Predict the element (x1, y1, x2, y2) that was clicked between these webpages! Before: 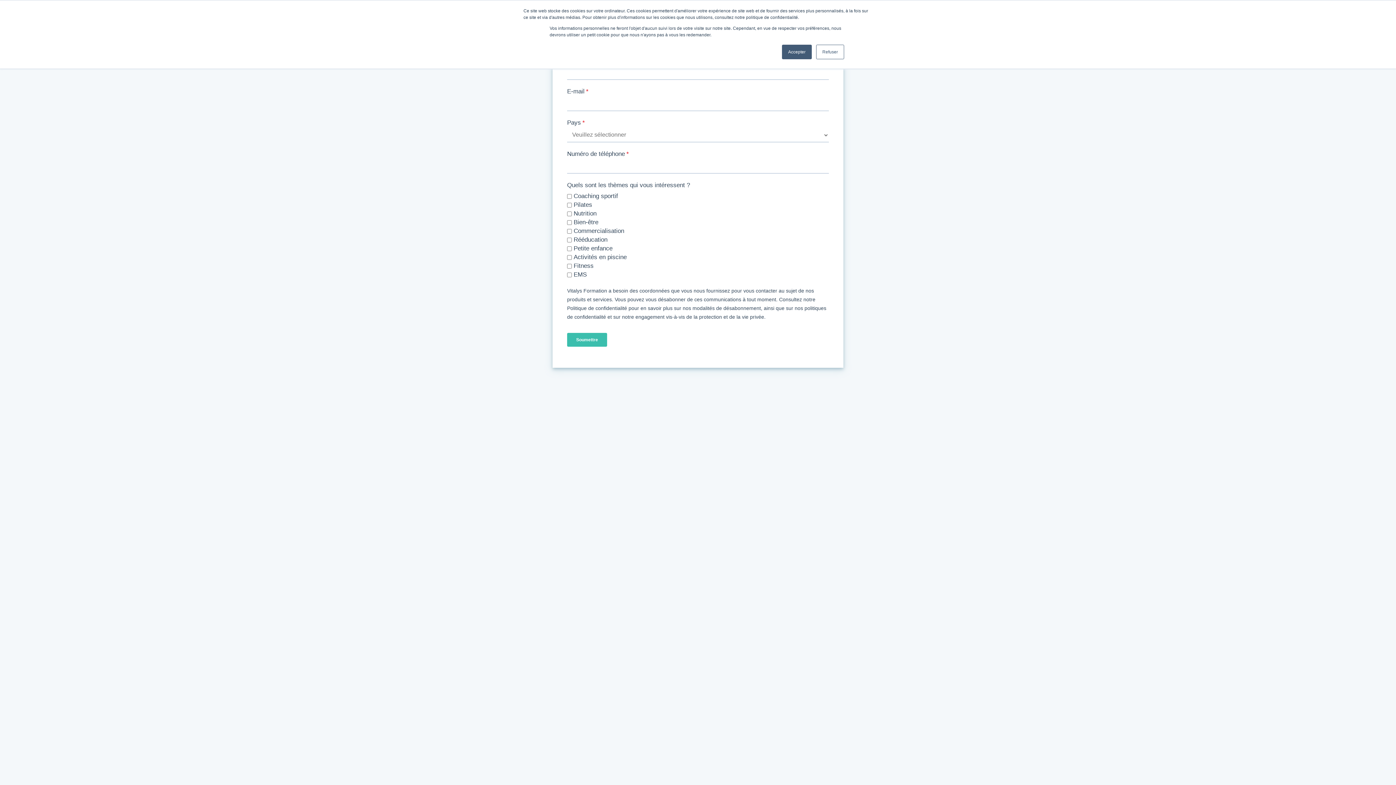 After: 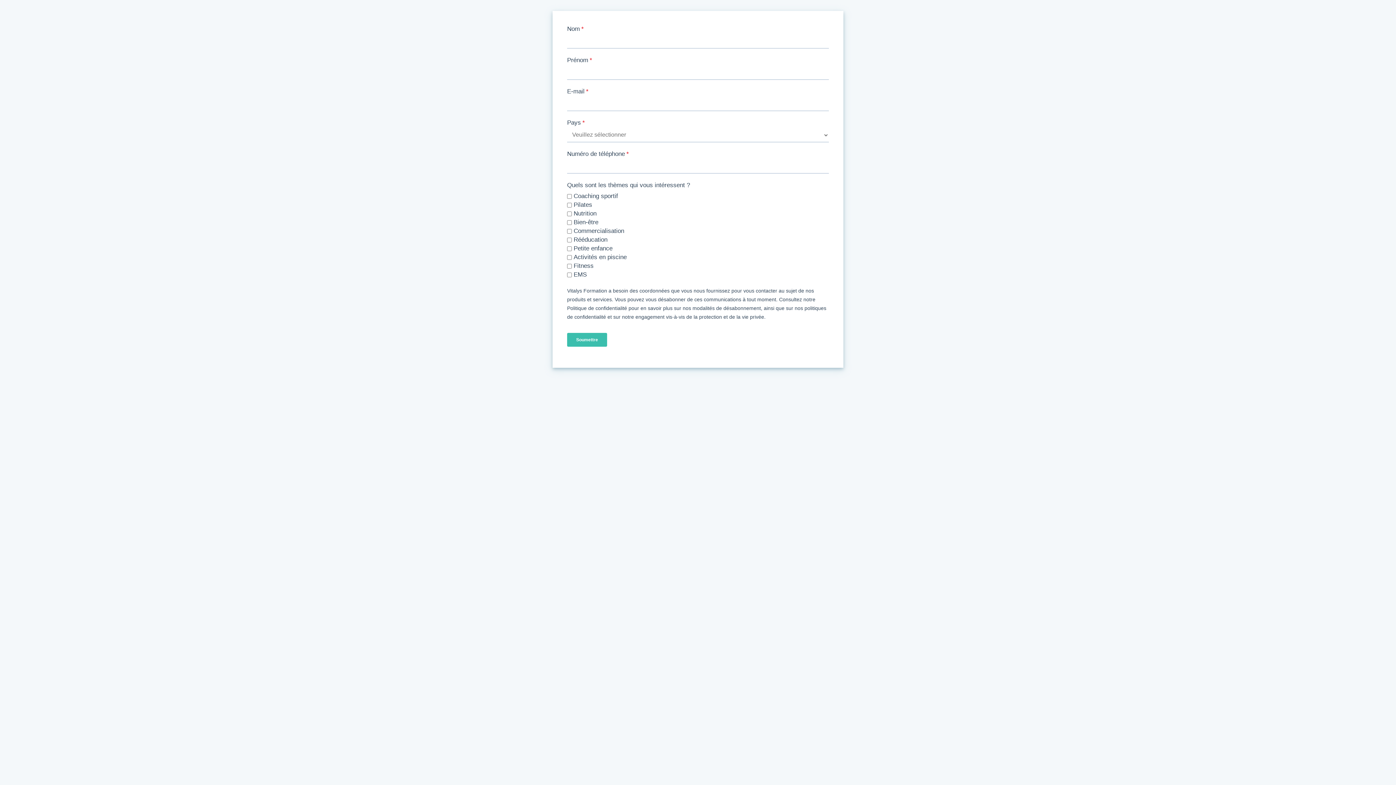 Action: bbox: (816, 44, 844, 59) label: Refuser